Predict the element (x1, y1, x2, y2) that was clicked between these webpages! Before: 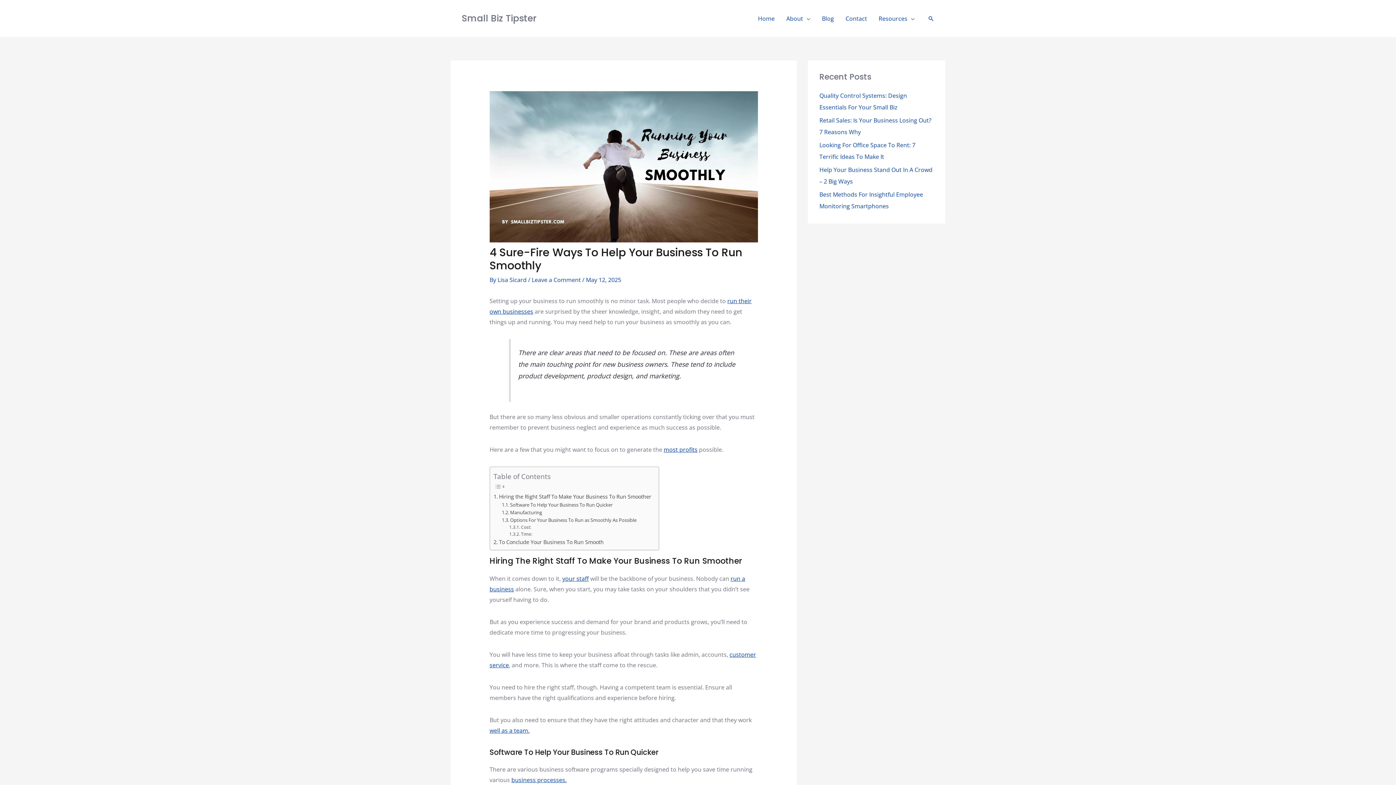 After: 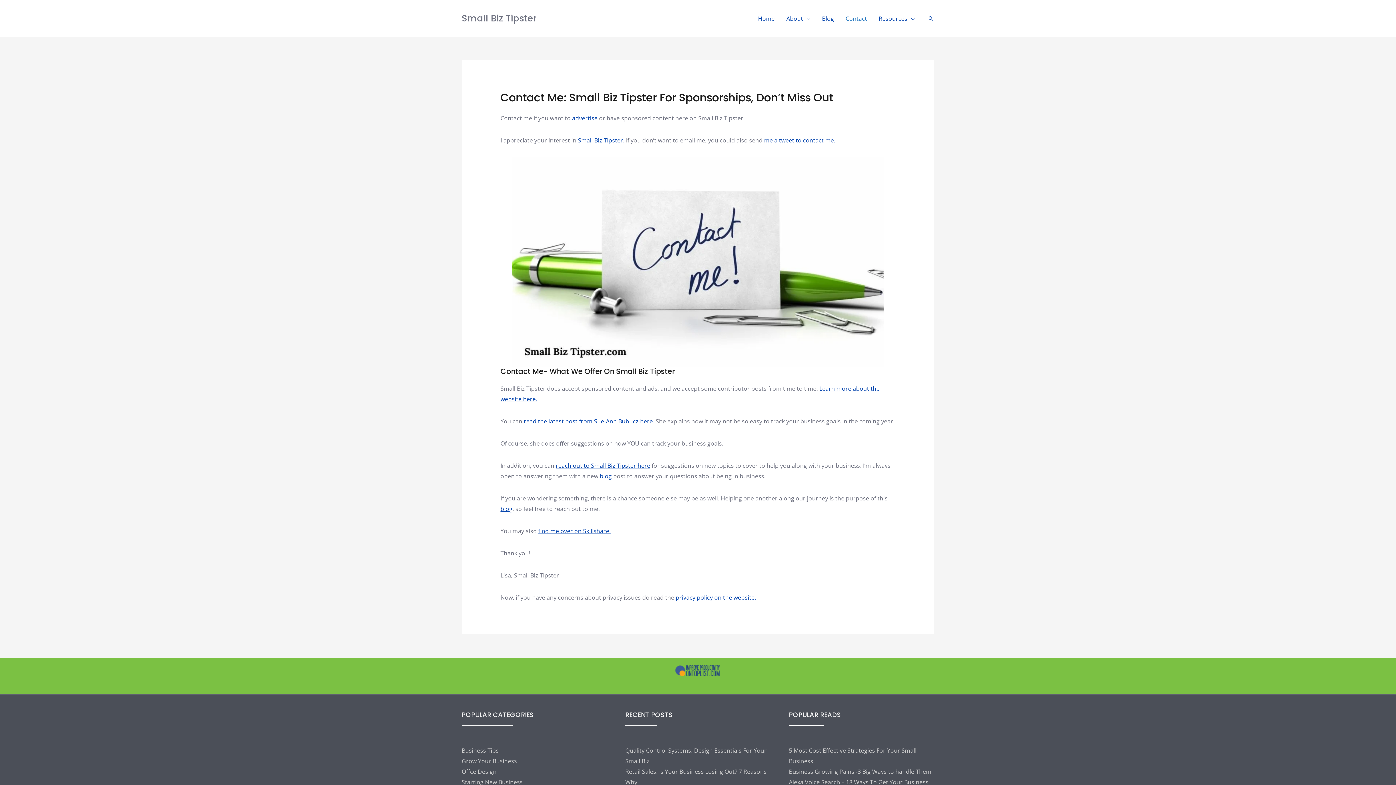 Action: bbox: (840, 5, 873, 31) label: Contact